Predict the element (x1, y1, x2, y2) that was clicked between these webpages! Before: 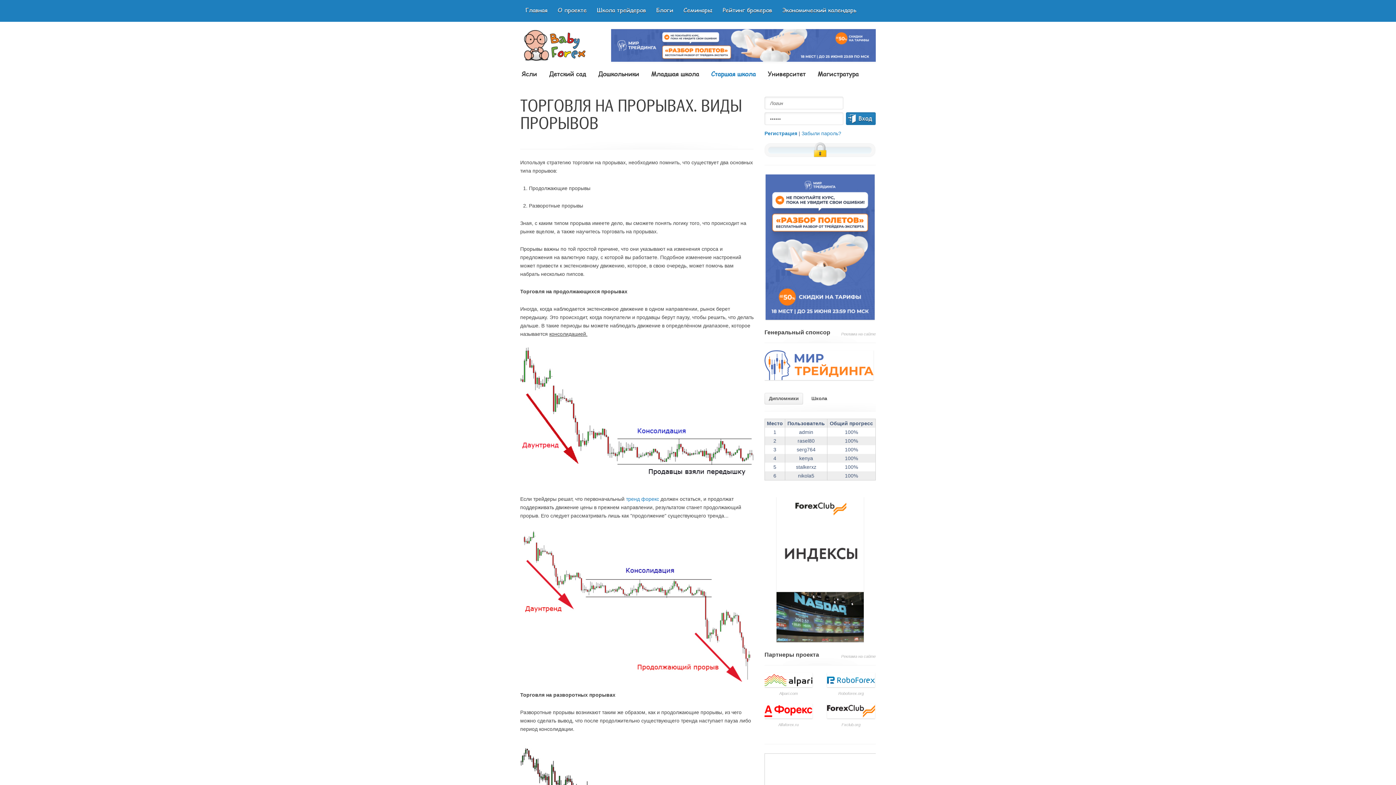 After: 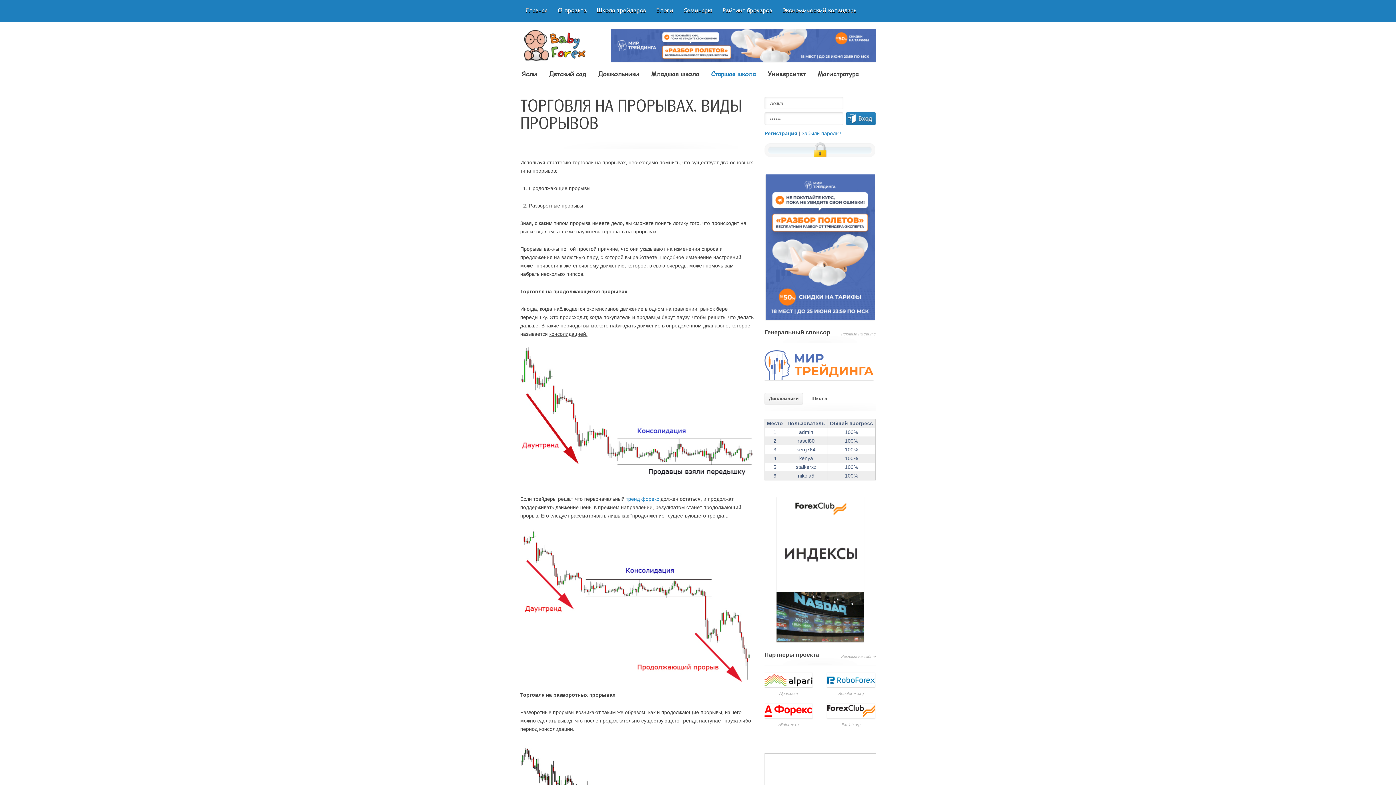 Action: bbox: (827, 685, 875, 690)